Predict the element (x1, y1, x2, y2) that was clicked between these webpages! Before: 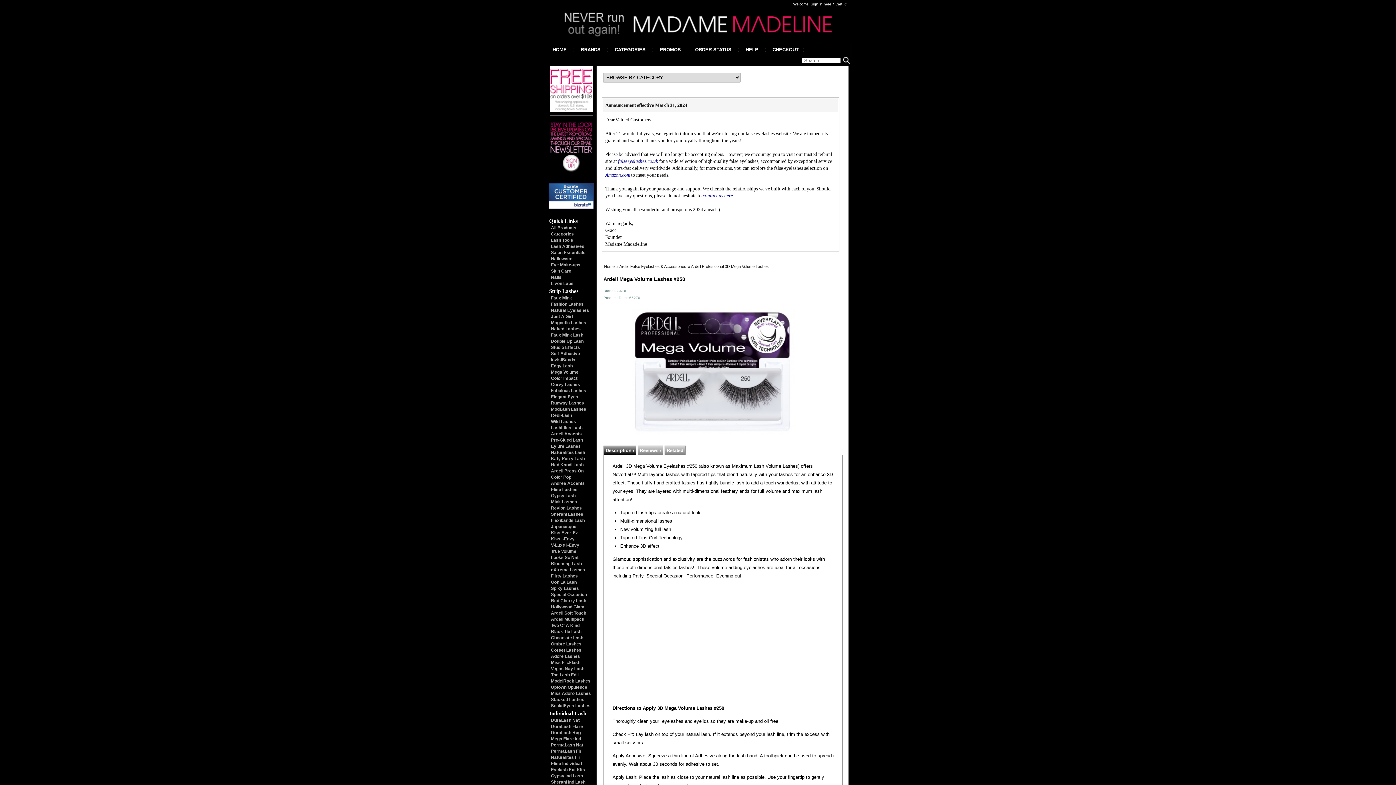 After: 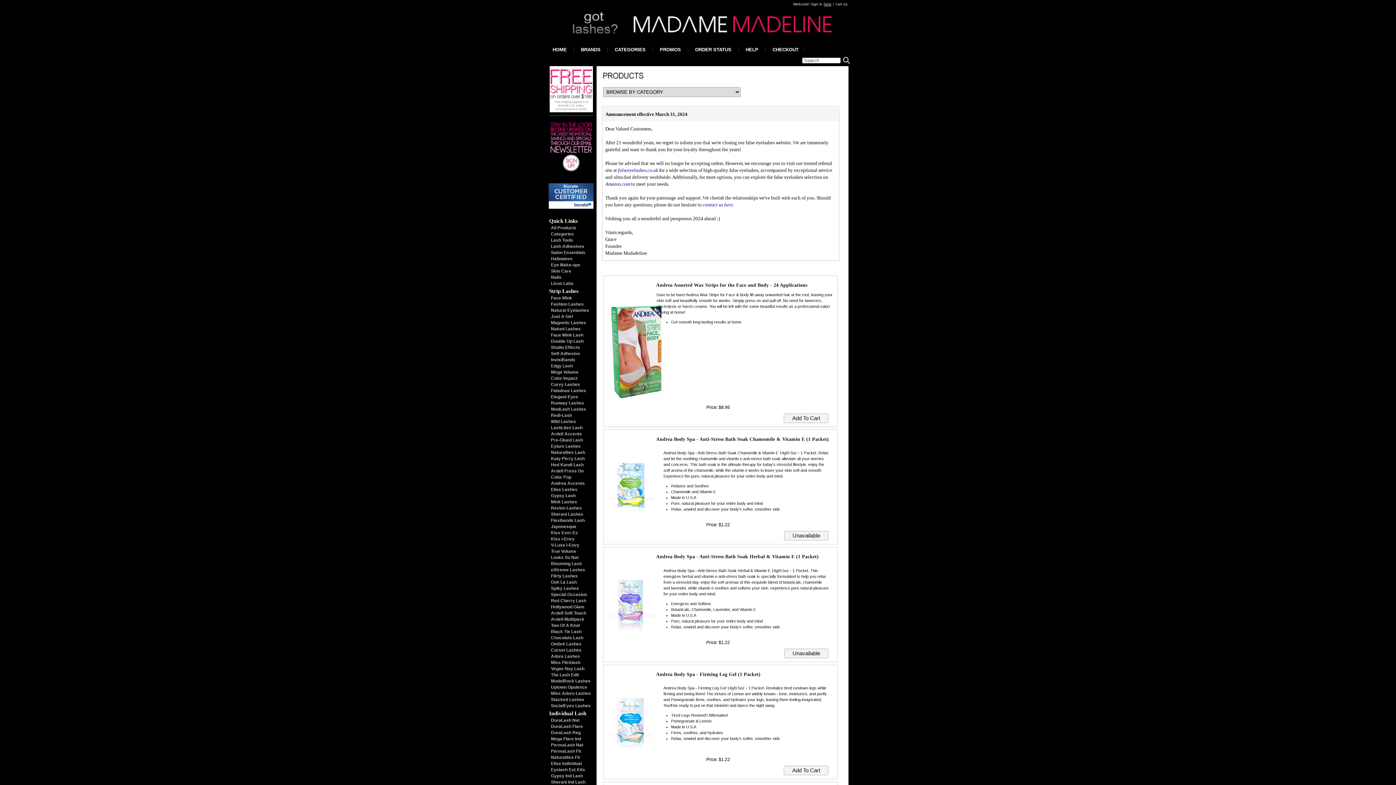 Action: label: Skin Care bbox: (551, 268, 571, 273)